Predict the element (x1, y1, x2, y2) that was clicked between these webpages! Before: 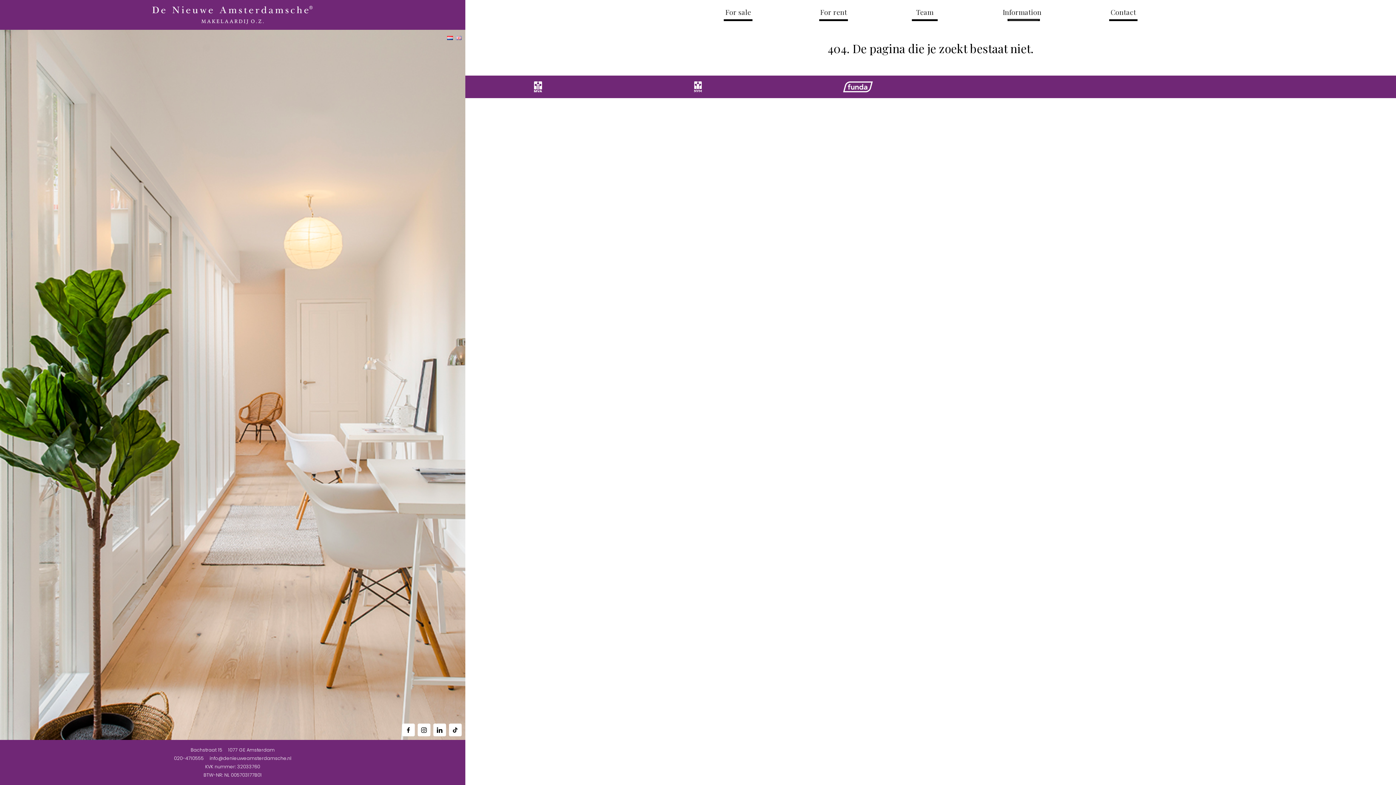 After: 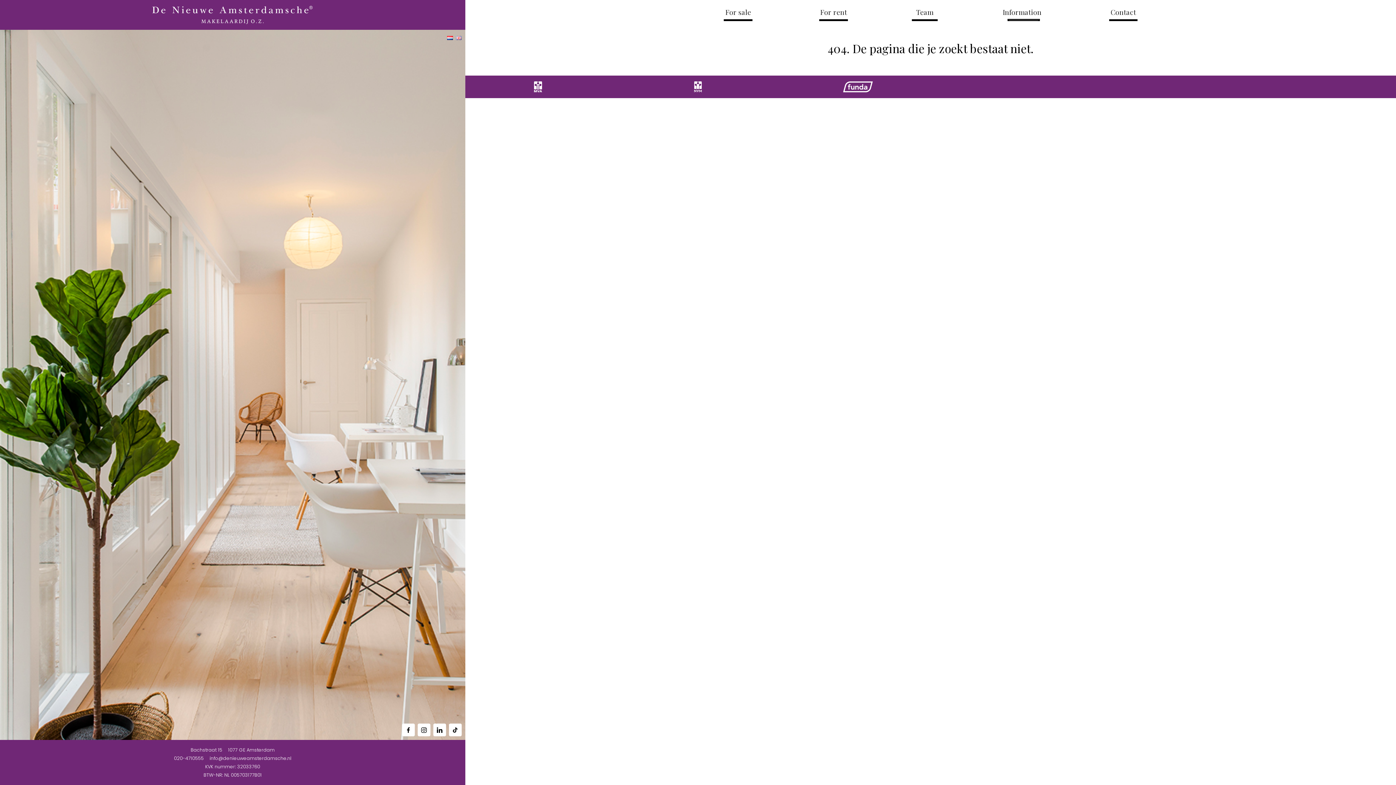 Action: bbox: (462, 81, 613, 92)